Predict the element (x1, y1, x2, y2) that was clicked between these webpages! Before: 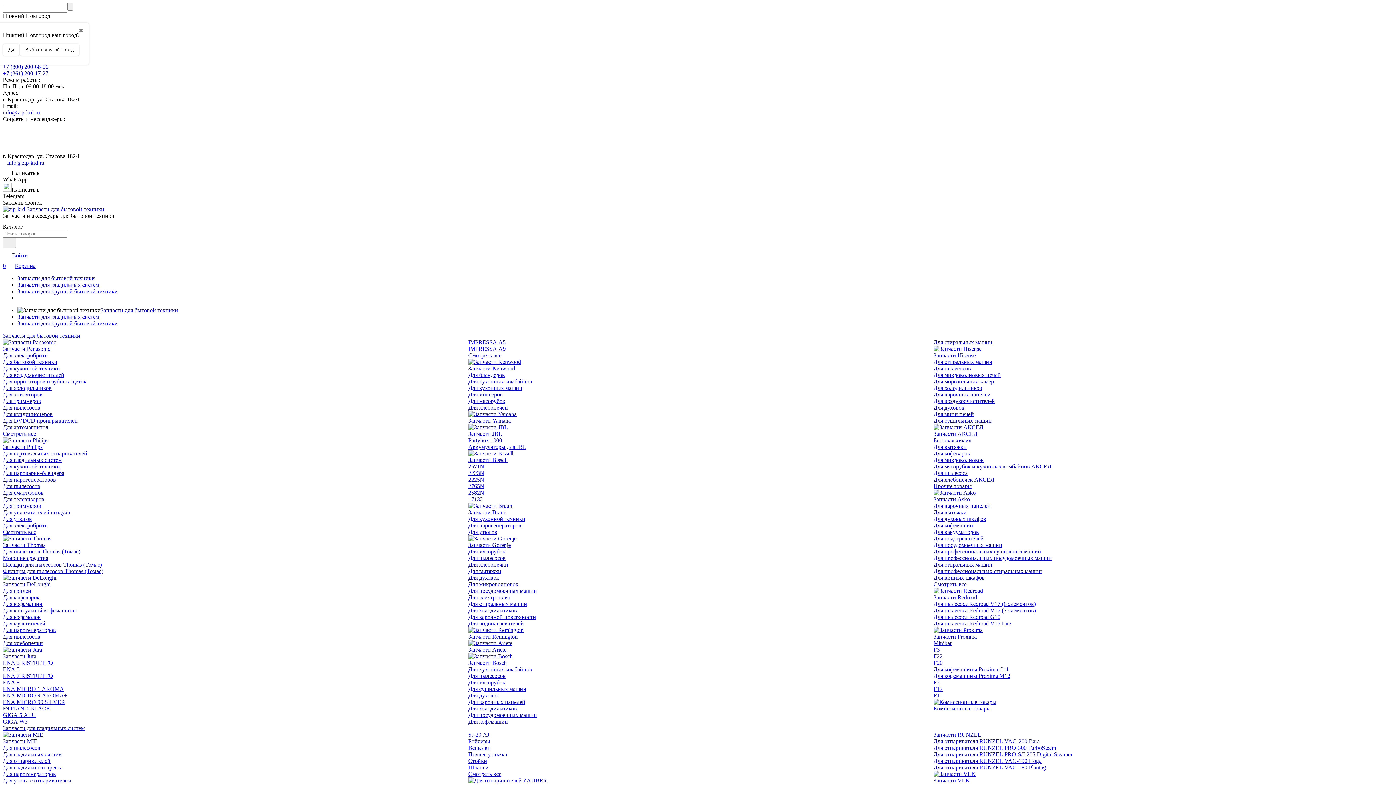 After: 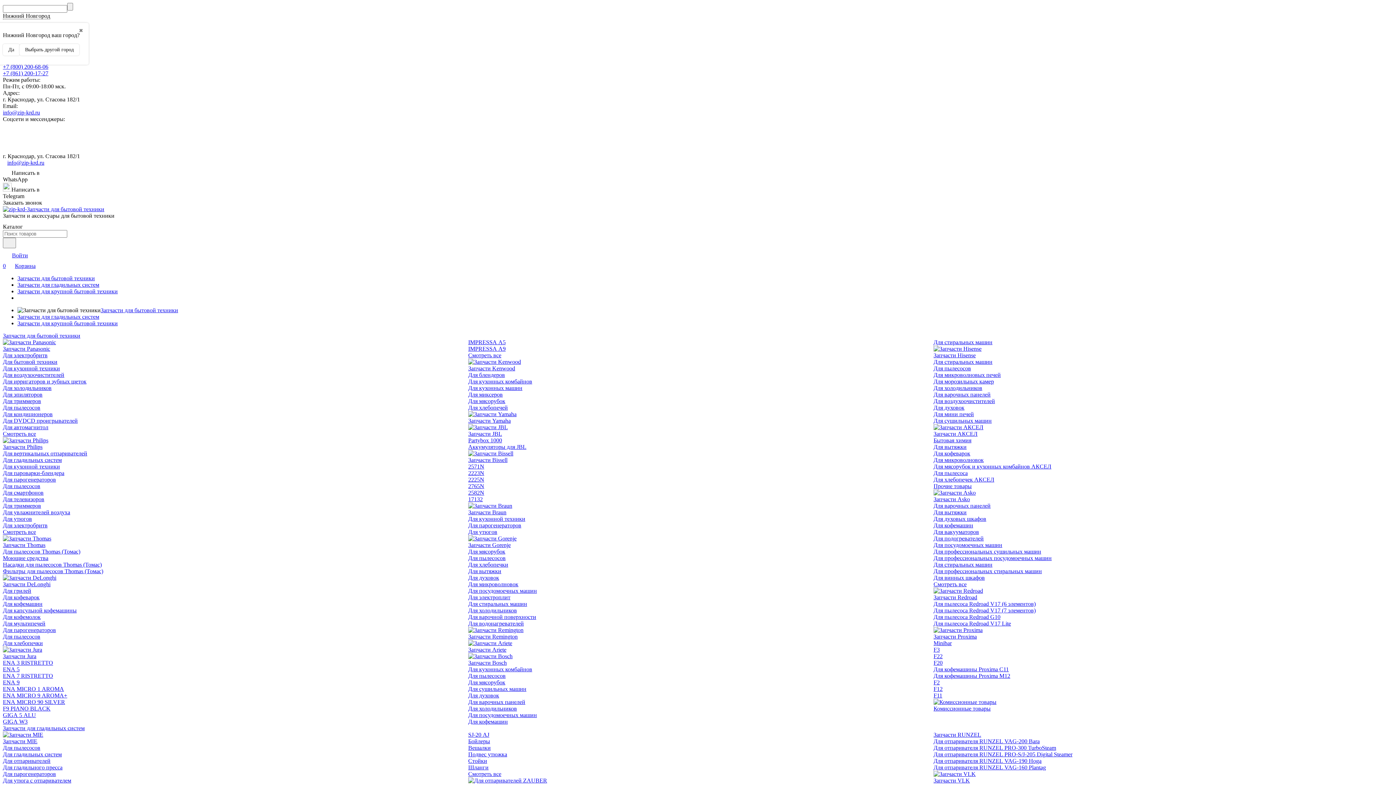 Action: label: Для водонагревателей bbox: (468, 620, 524, 626)